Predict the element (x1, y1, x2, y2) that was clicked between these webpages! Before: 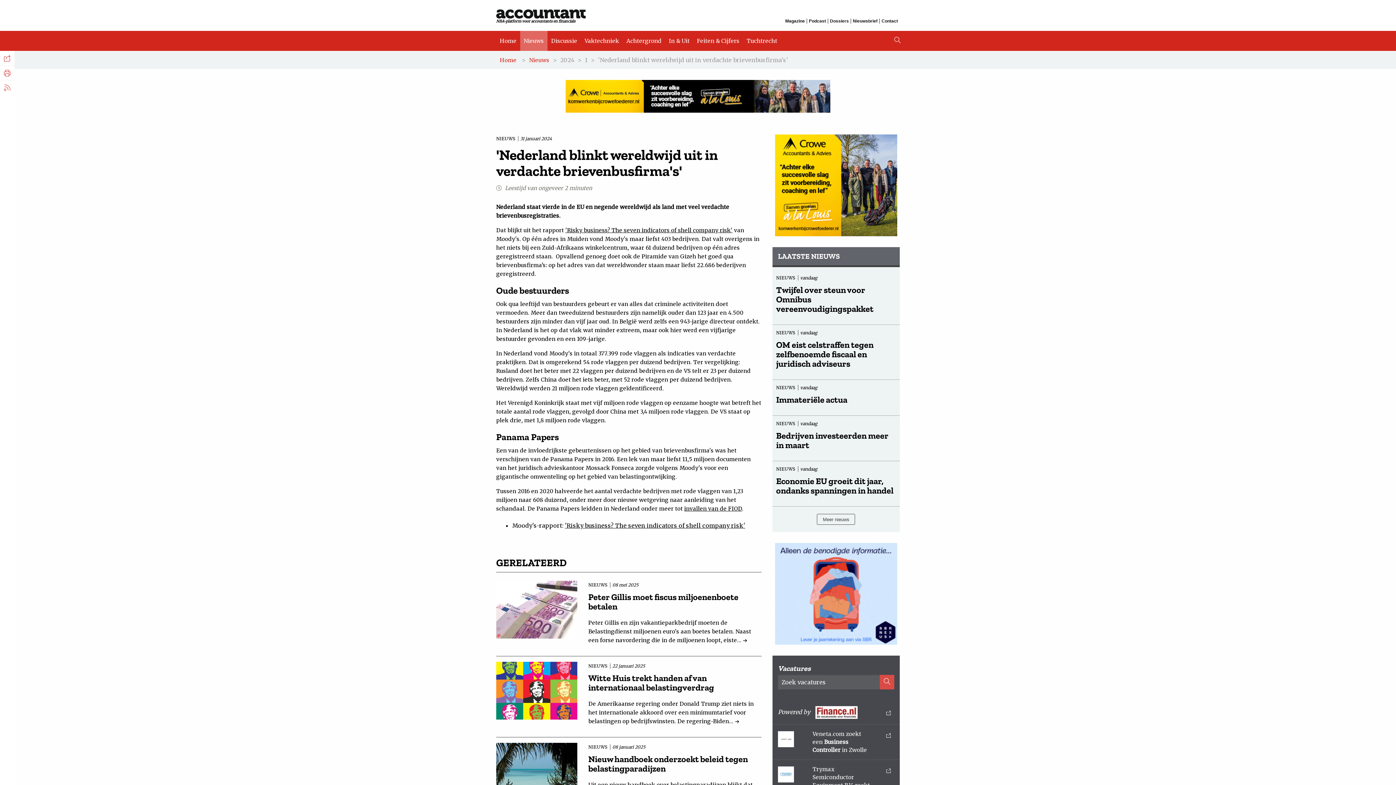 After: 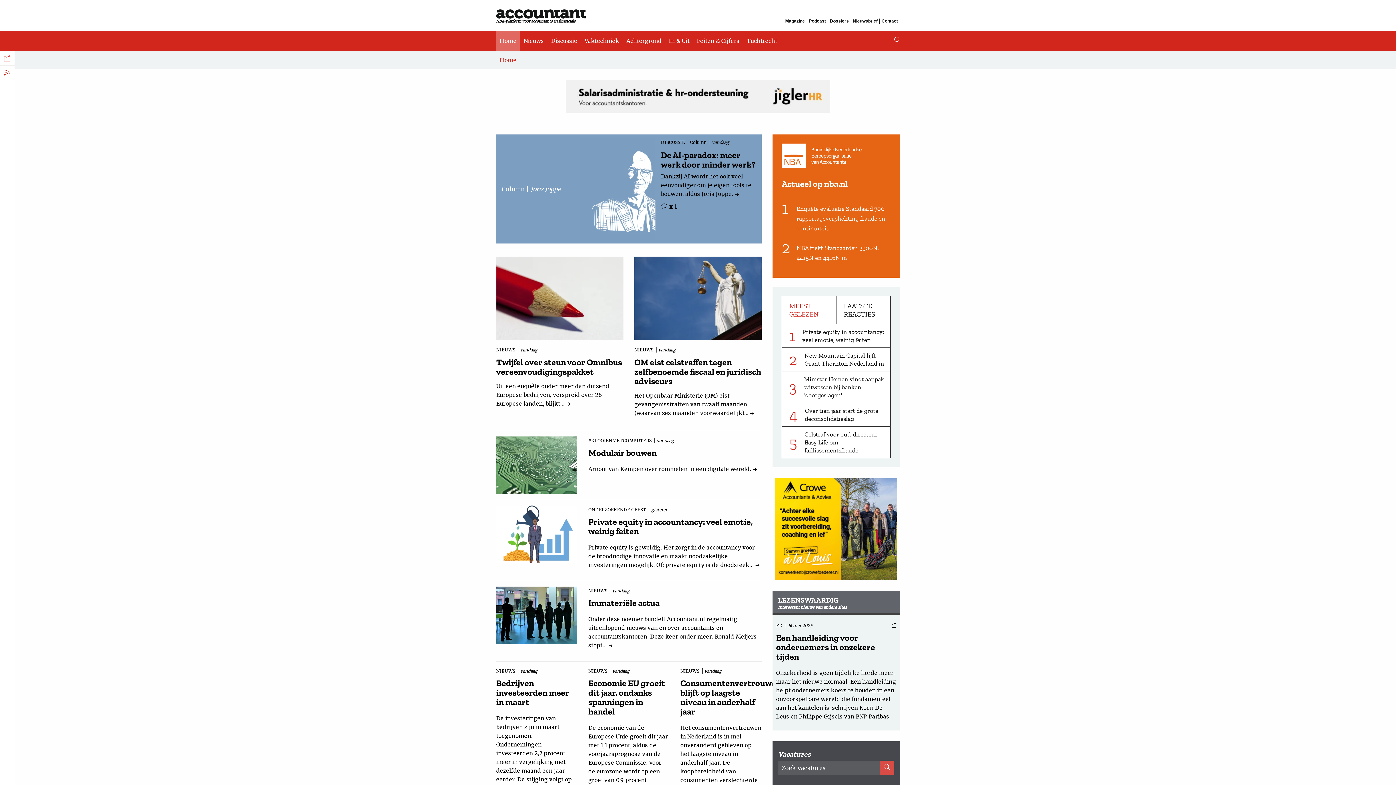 Action: bbox: (496, 9, 585, 18)